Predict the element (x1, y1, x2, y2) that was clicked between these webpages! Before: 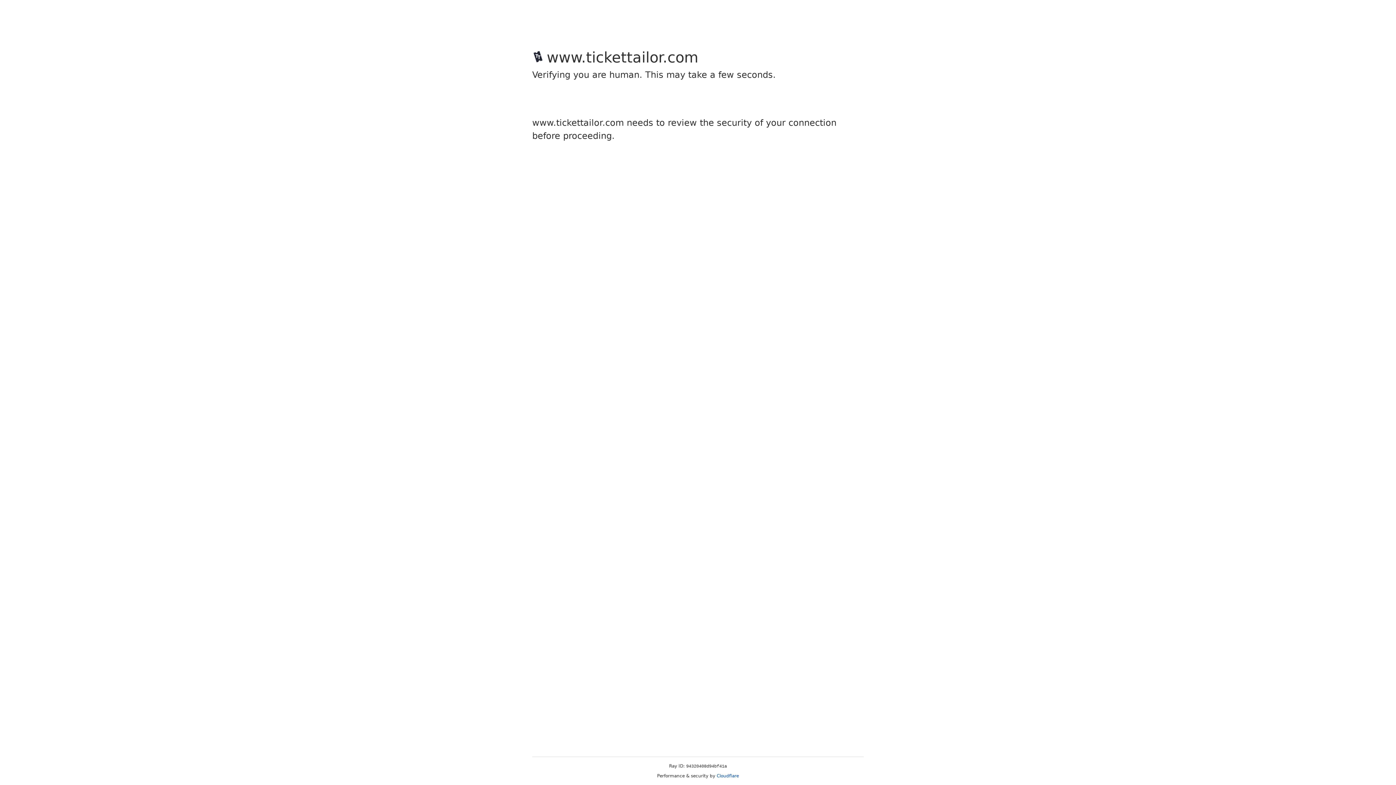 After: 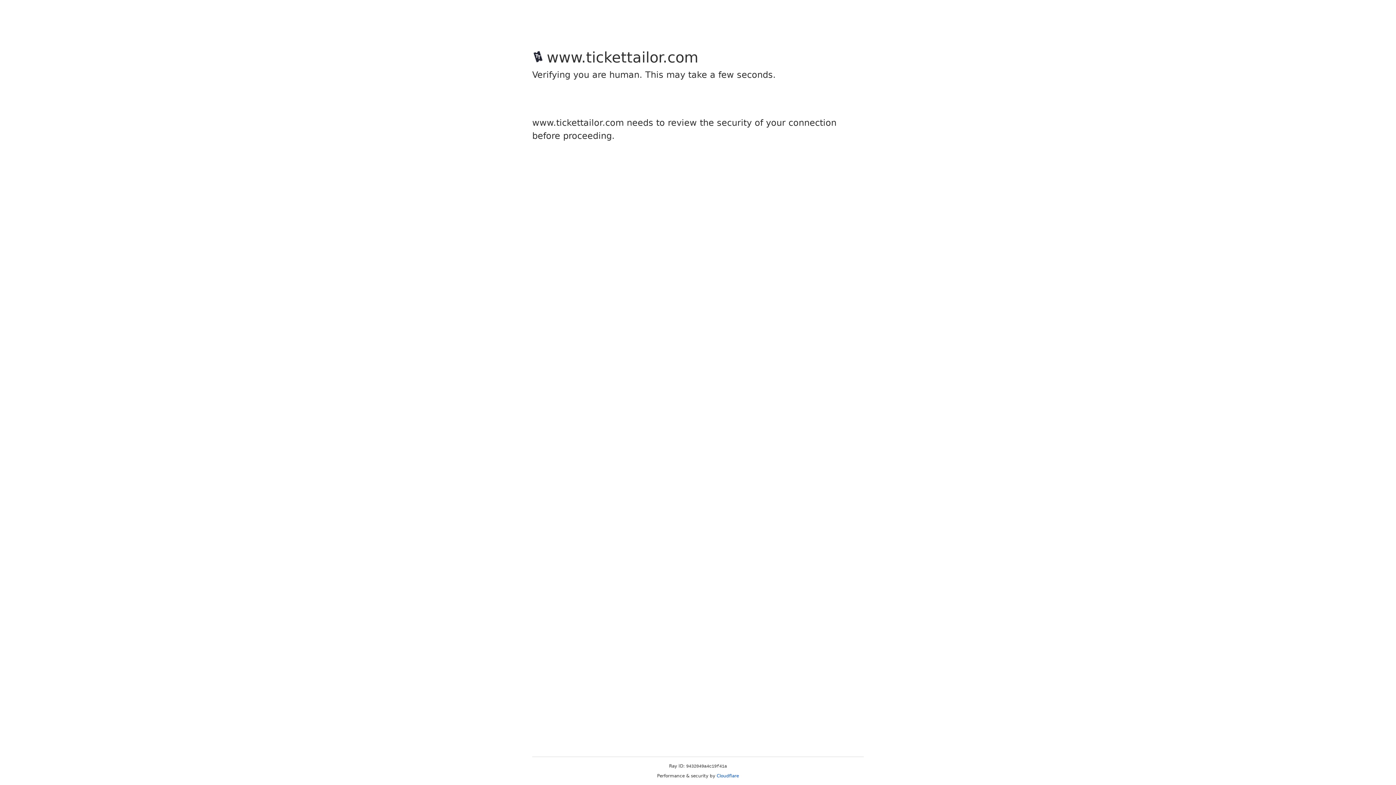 Action: bbox: (716, 773, 739, 778) label: Cloudflare